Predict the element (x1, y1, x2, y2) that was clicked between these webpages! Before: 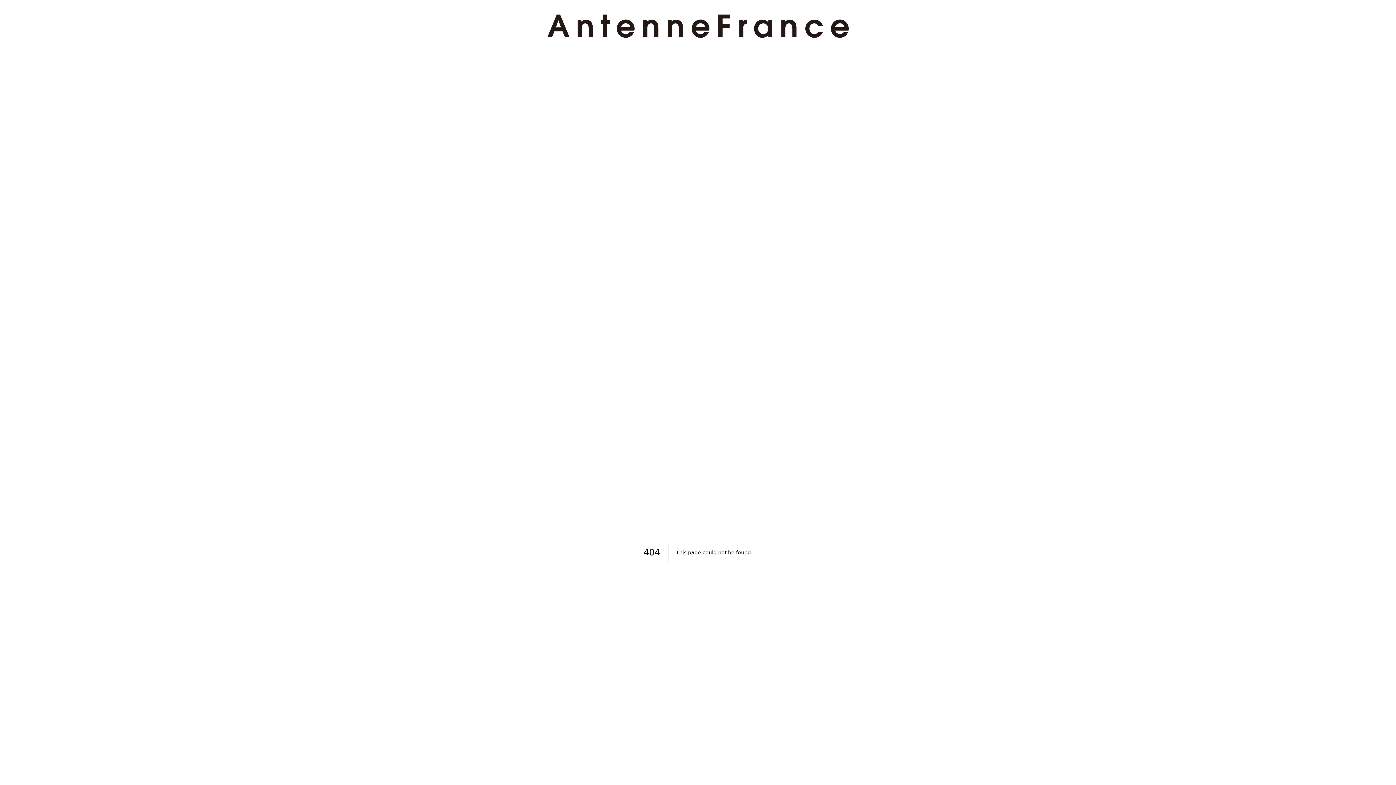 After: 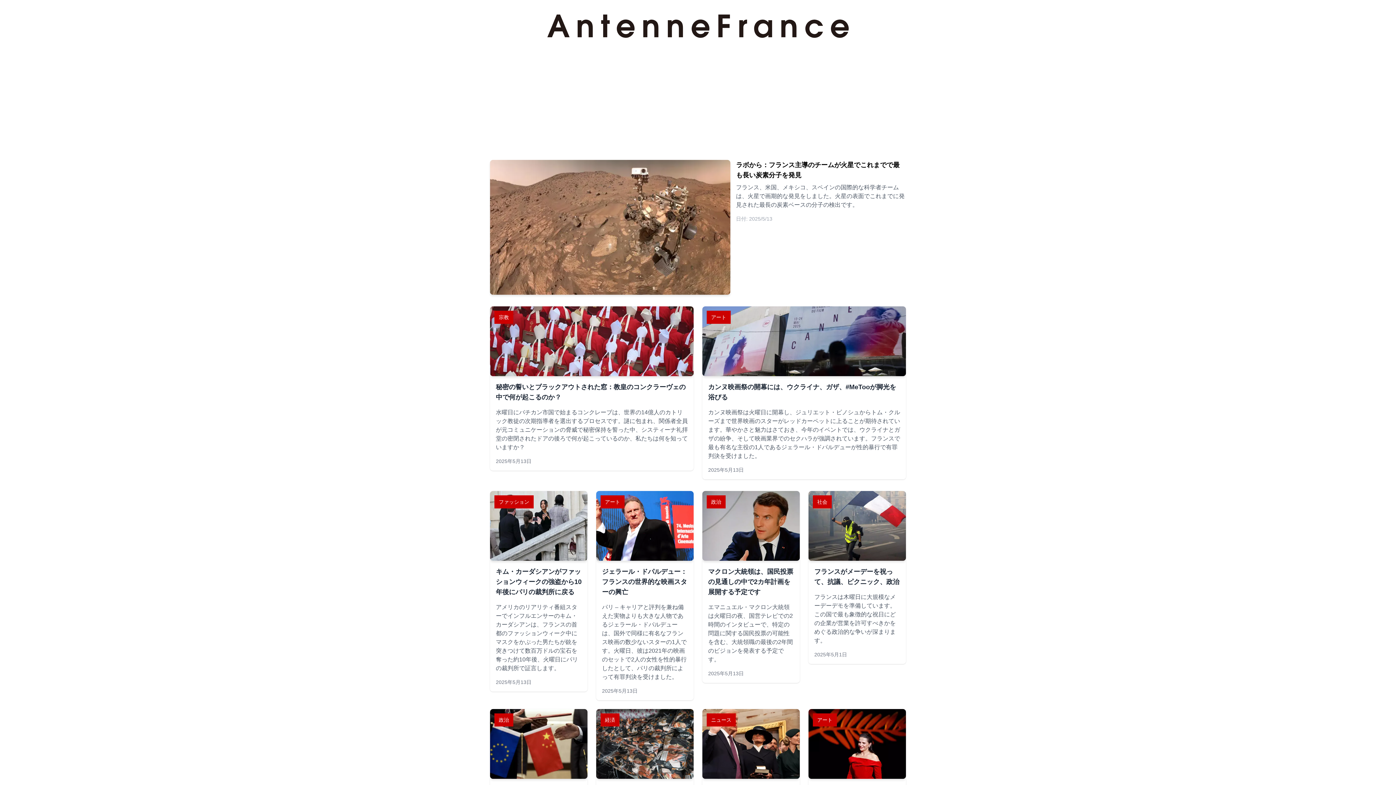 Action: bbox: (524, 14, 871, 37)